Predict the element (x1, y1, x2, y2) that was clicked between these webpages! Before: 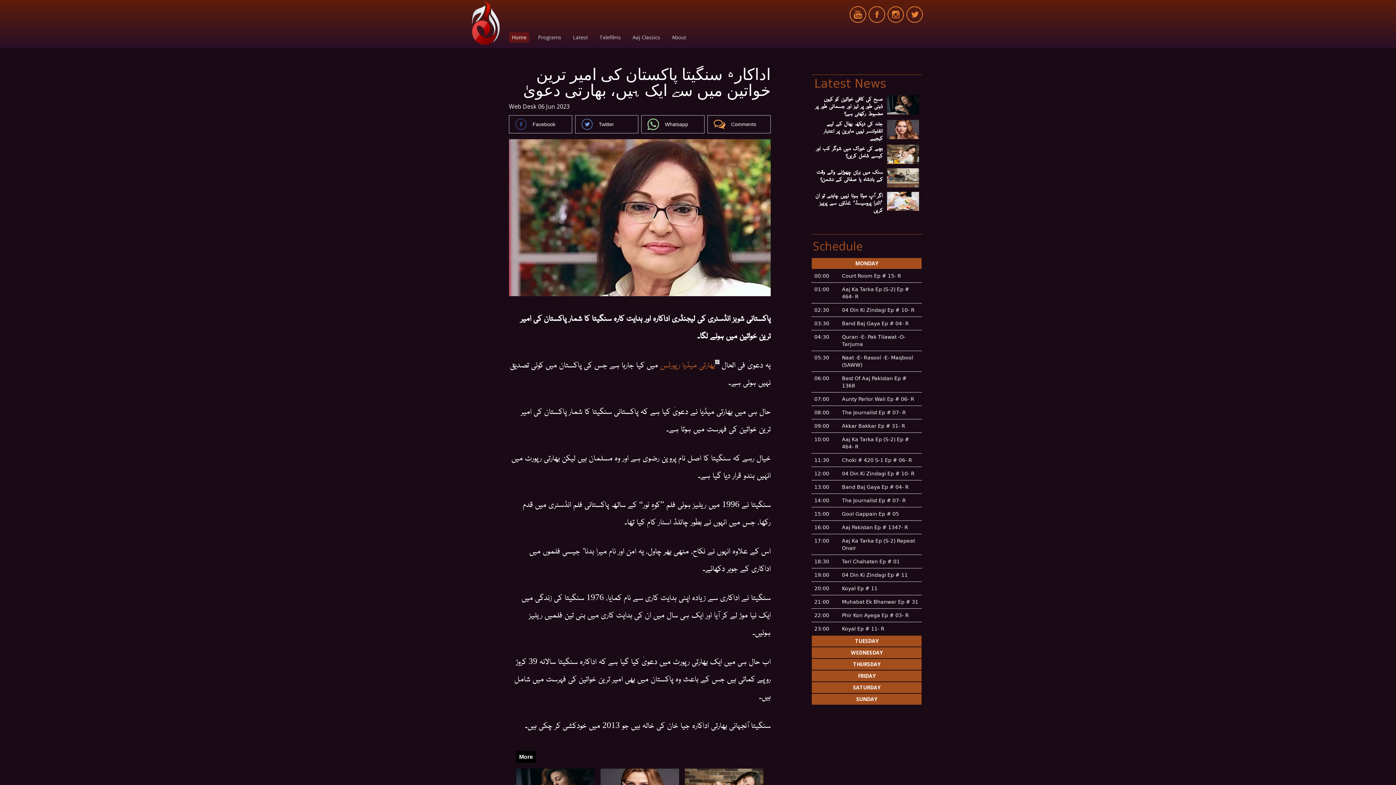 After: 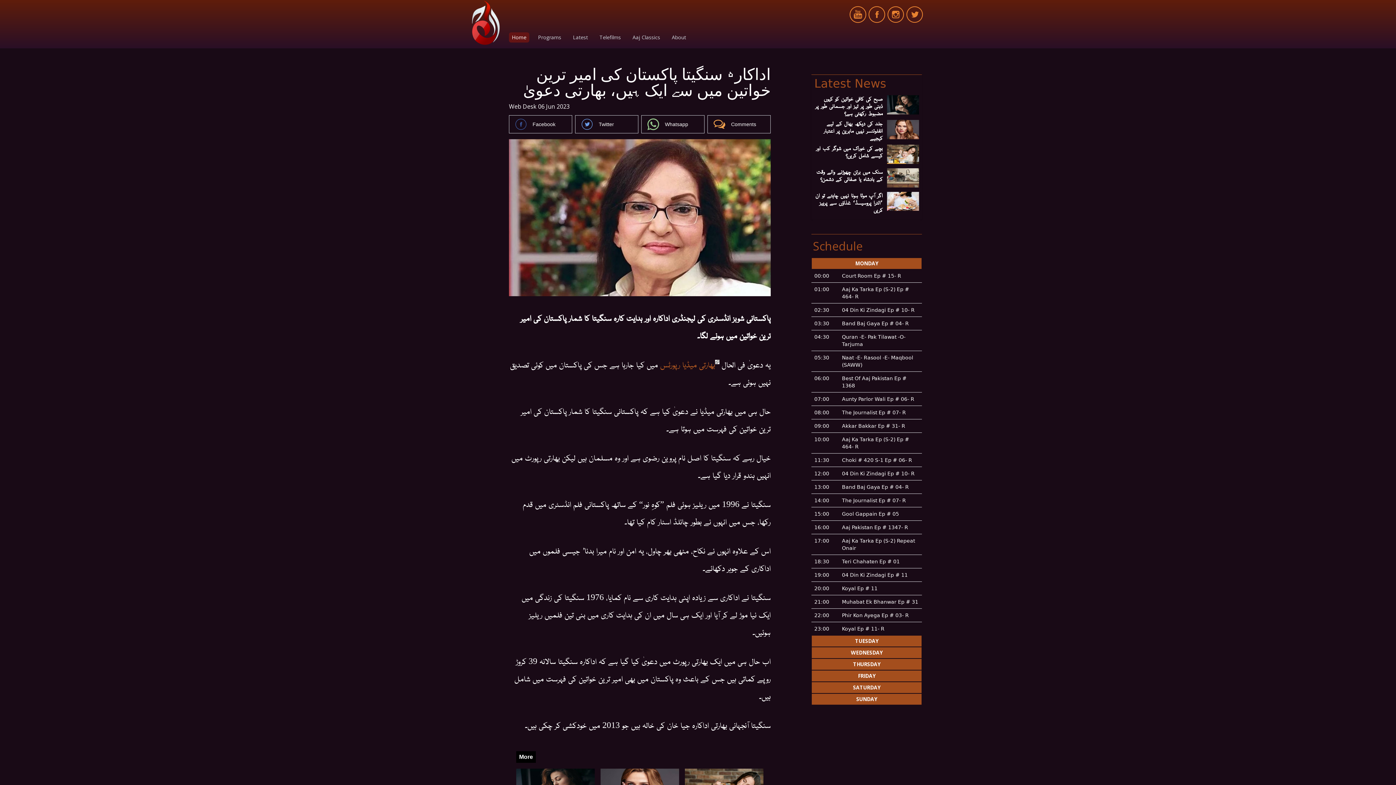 Action: bbox: (509, 115, 572, 133) label: Facebook